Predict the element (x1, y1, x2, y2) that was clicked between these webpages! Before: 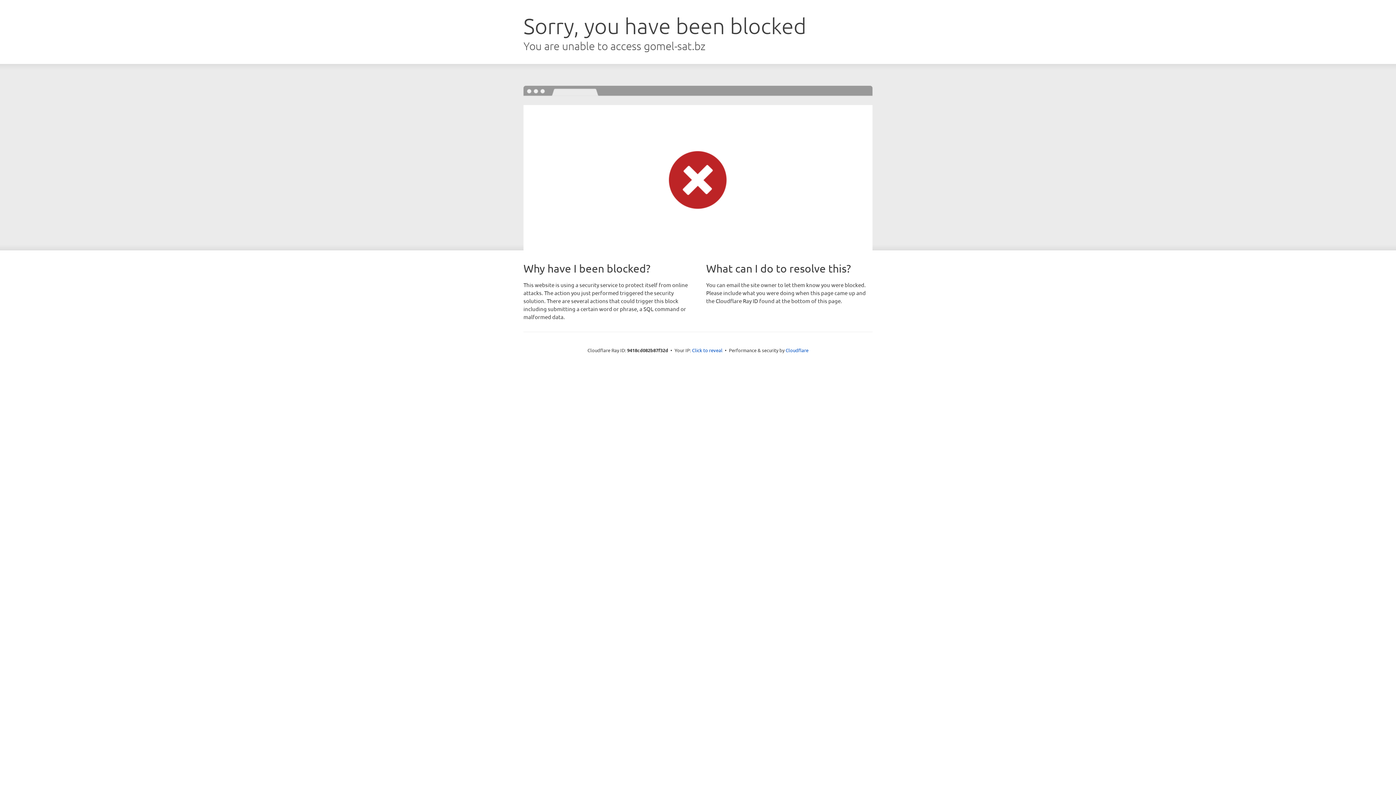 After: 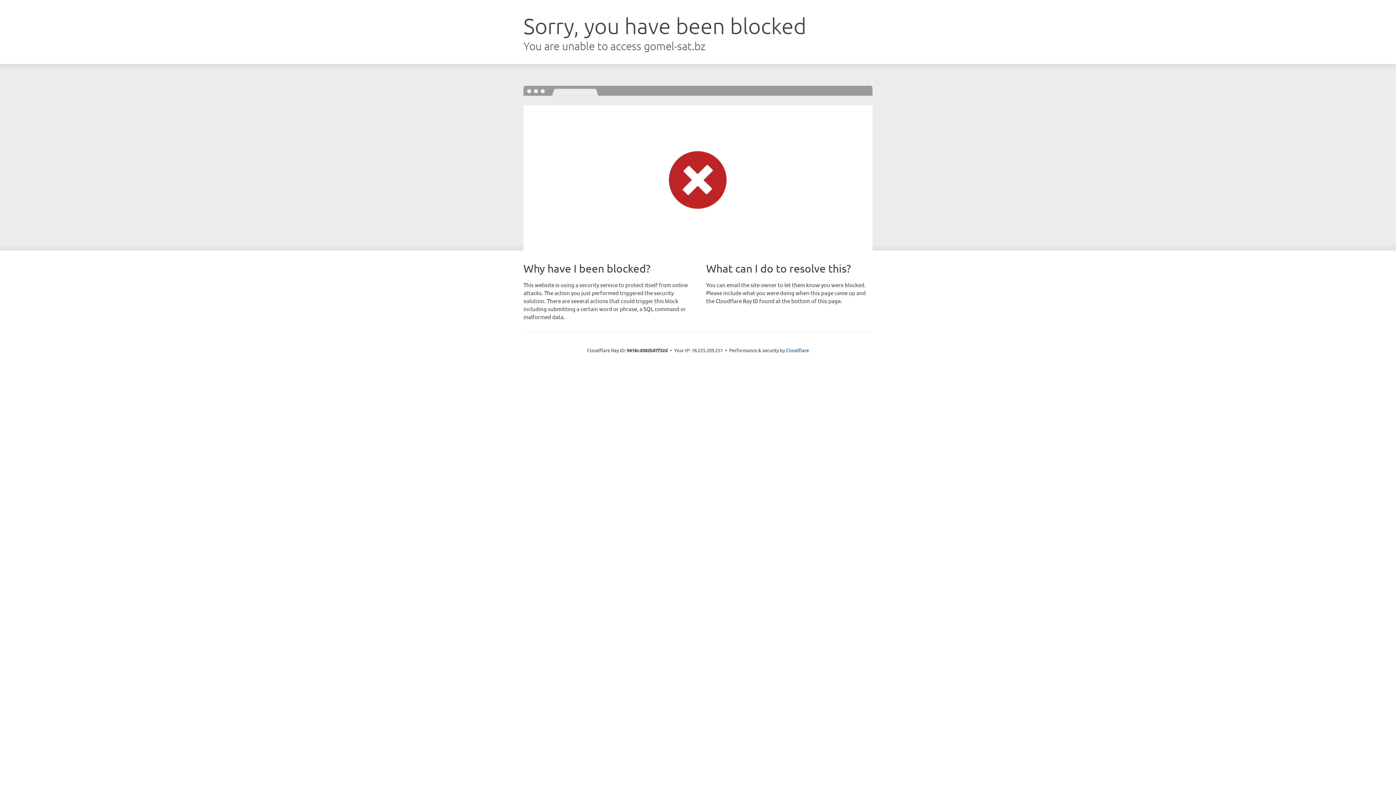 Action: bbox: (692, 346, 722, 353) label: Click to reveal